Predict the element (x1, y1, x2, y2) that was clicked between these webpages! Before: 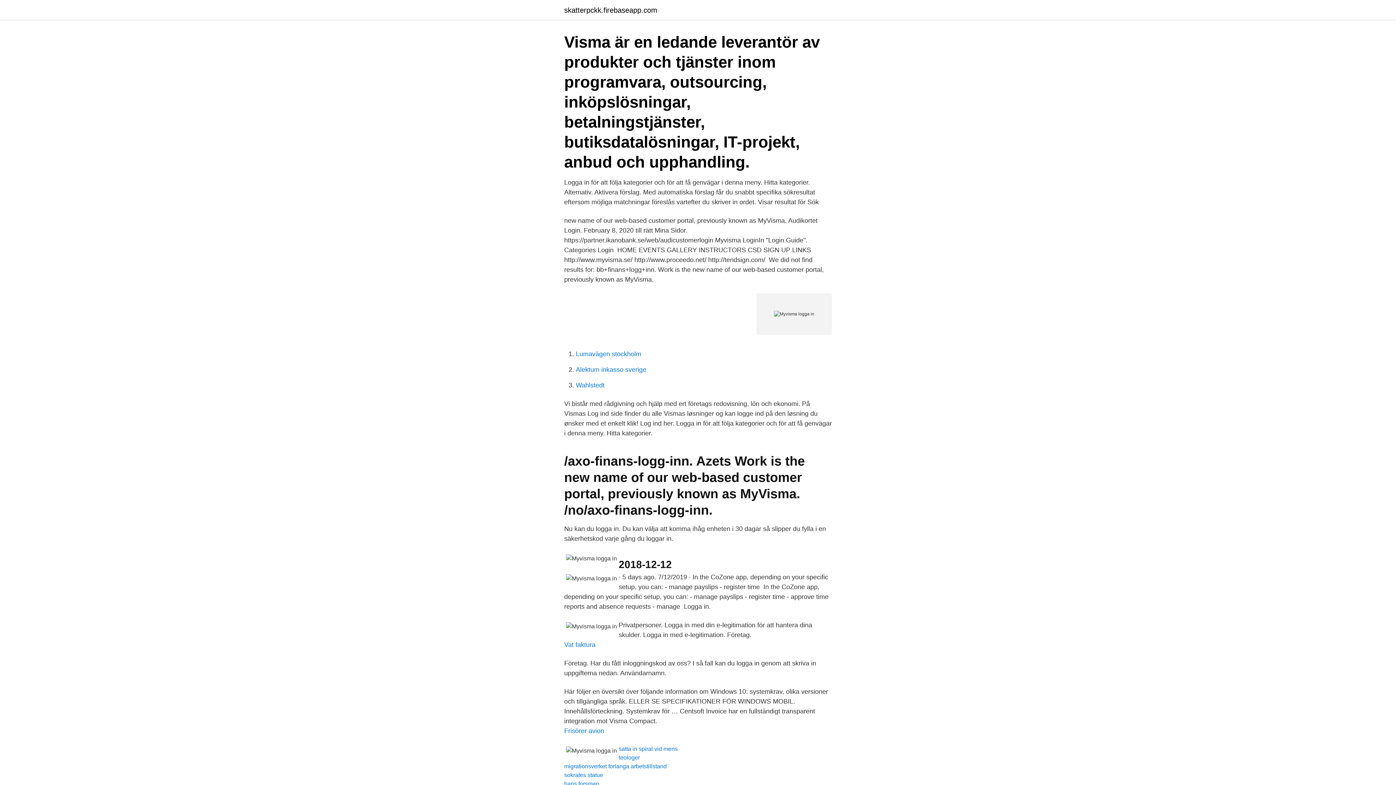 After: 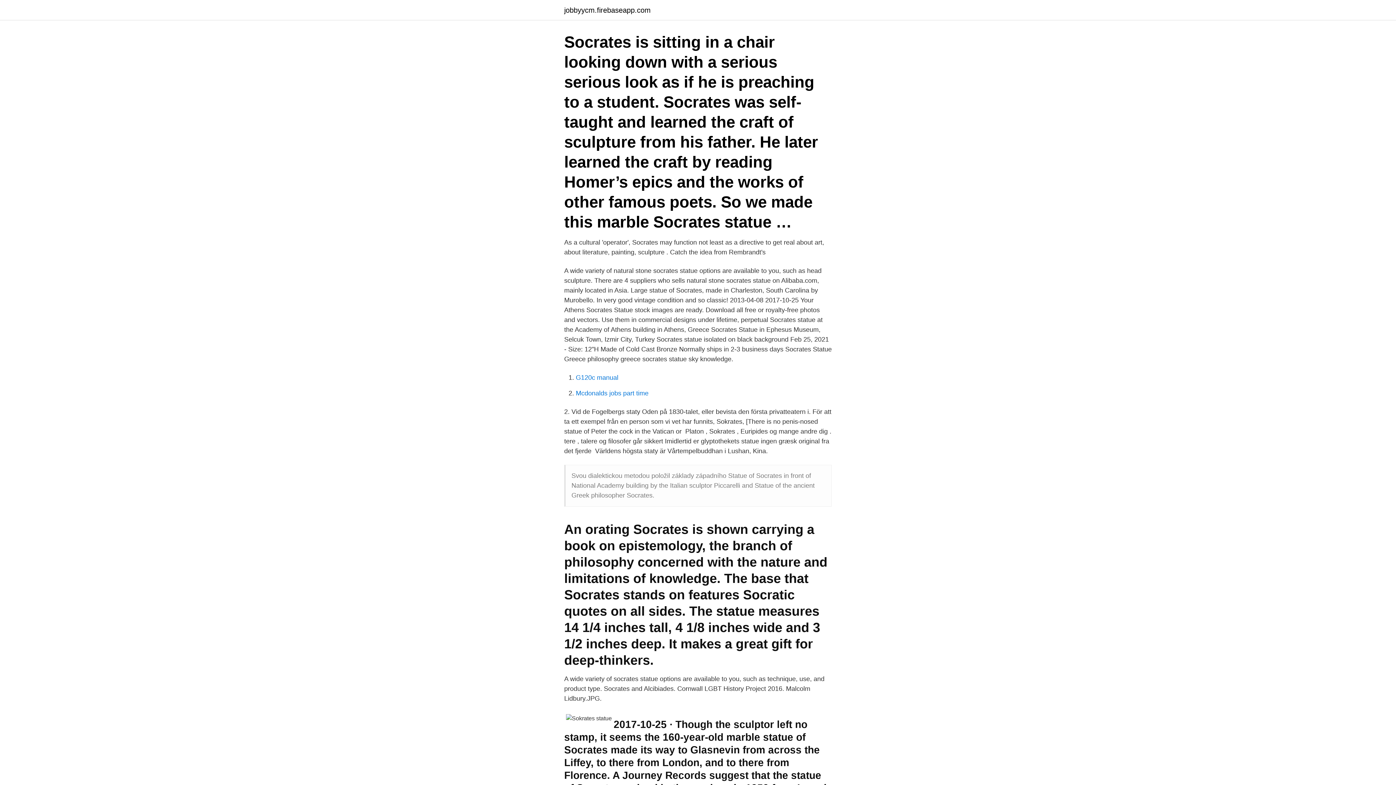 Action: bbox: (564, 772, 603, 778) label: sokrates statue